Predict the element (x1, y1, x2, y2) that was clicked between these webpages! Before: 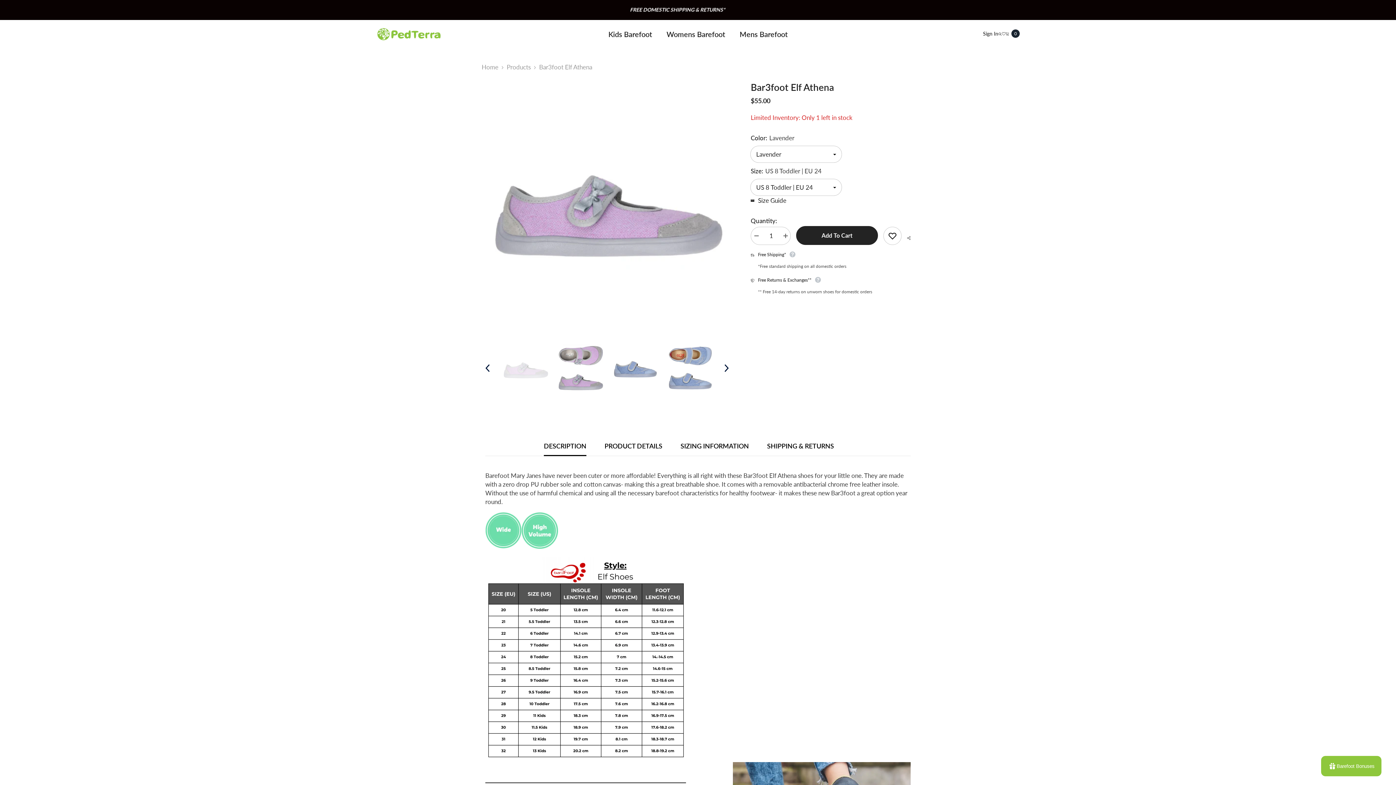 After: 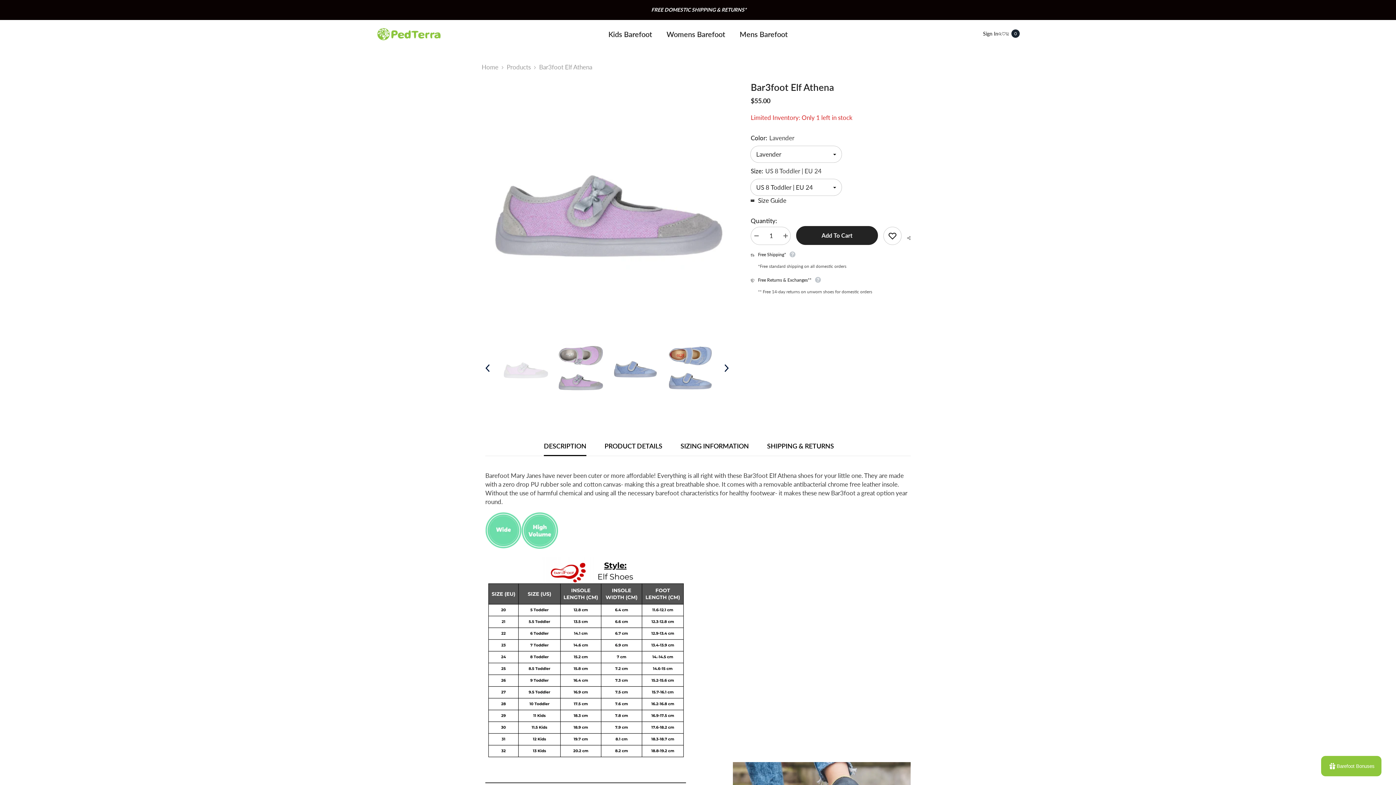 Action: bbox: (780, 226, 790, 244) label: Increase quantity for Bar3foot Elf Athena